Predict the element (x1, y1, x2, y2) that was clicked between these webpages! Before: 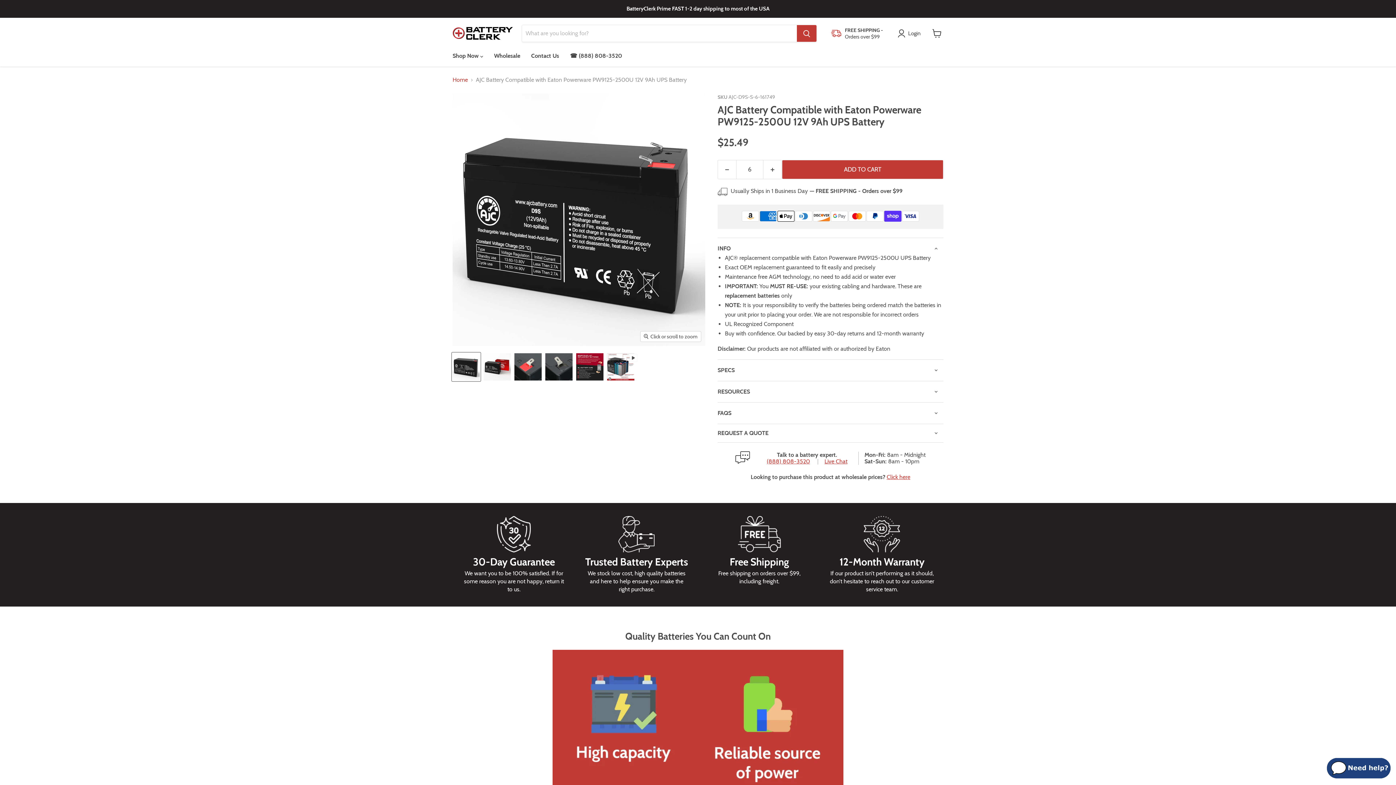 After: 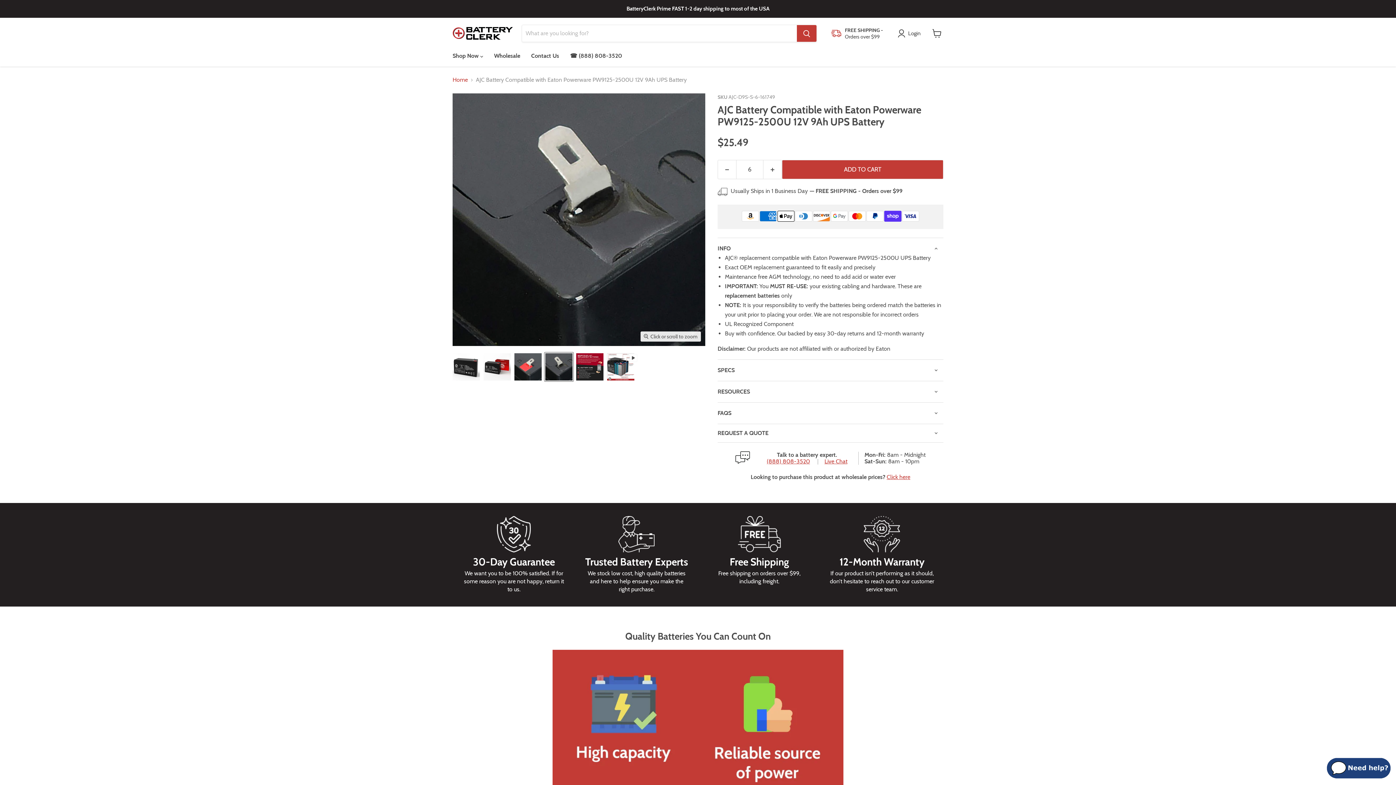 Action: label: Eaton Powerware PW9125-2500U 12V 9Ah UPS Replacement Battery-4 thumbnail bbox: (544, 352, 573, 381)